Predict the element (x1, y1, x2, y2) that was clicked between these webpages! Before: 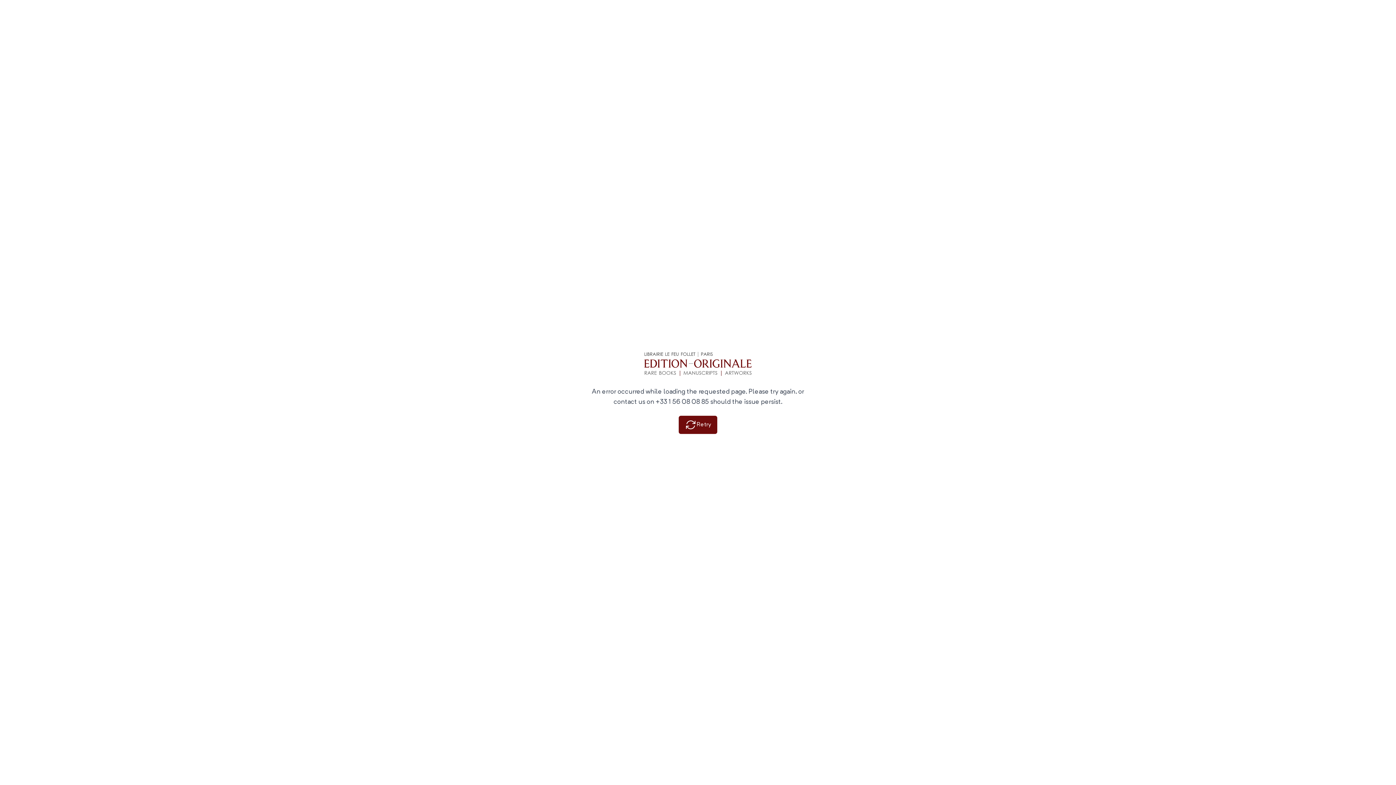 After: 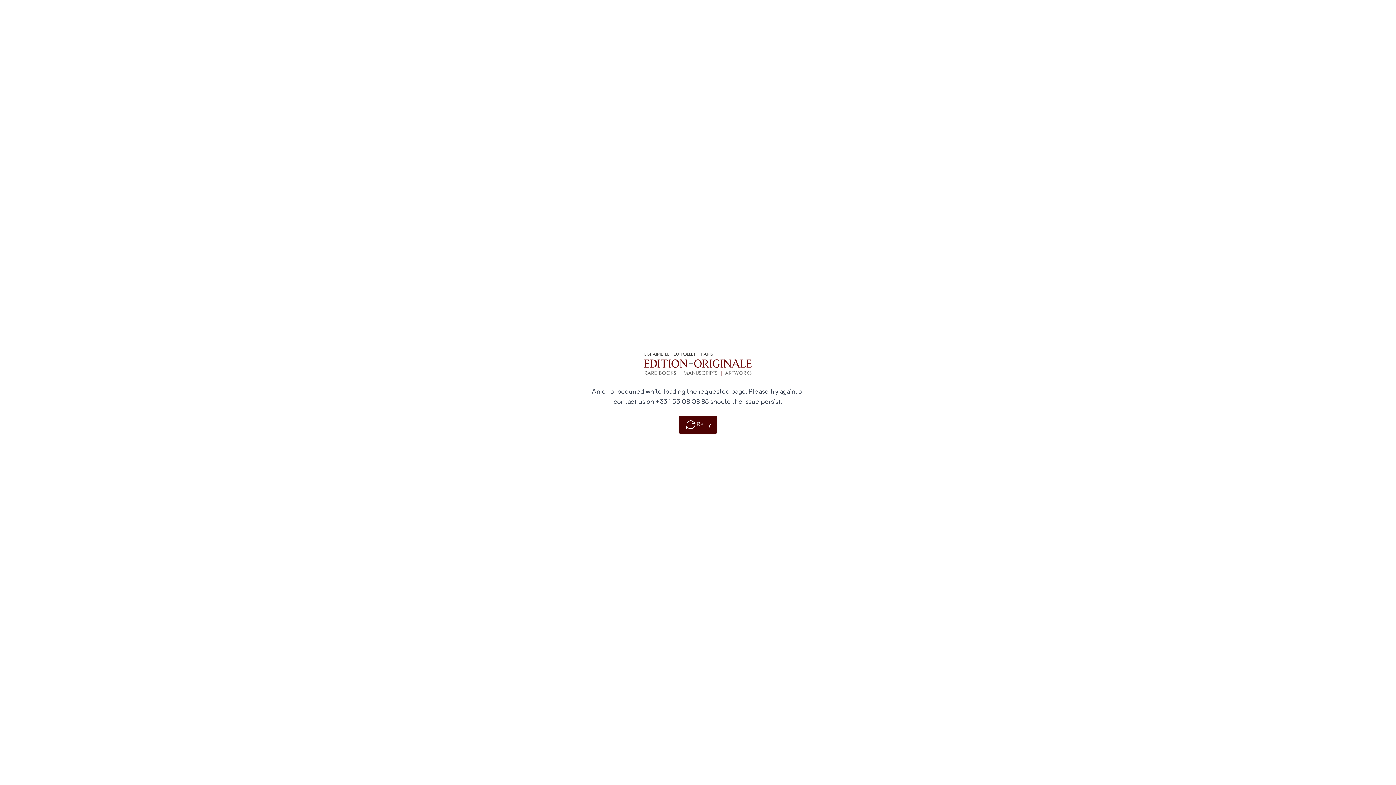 Action: bbox: (678, 415, 717, 434) label: Retry